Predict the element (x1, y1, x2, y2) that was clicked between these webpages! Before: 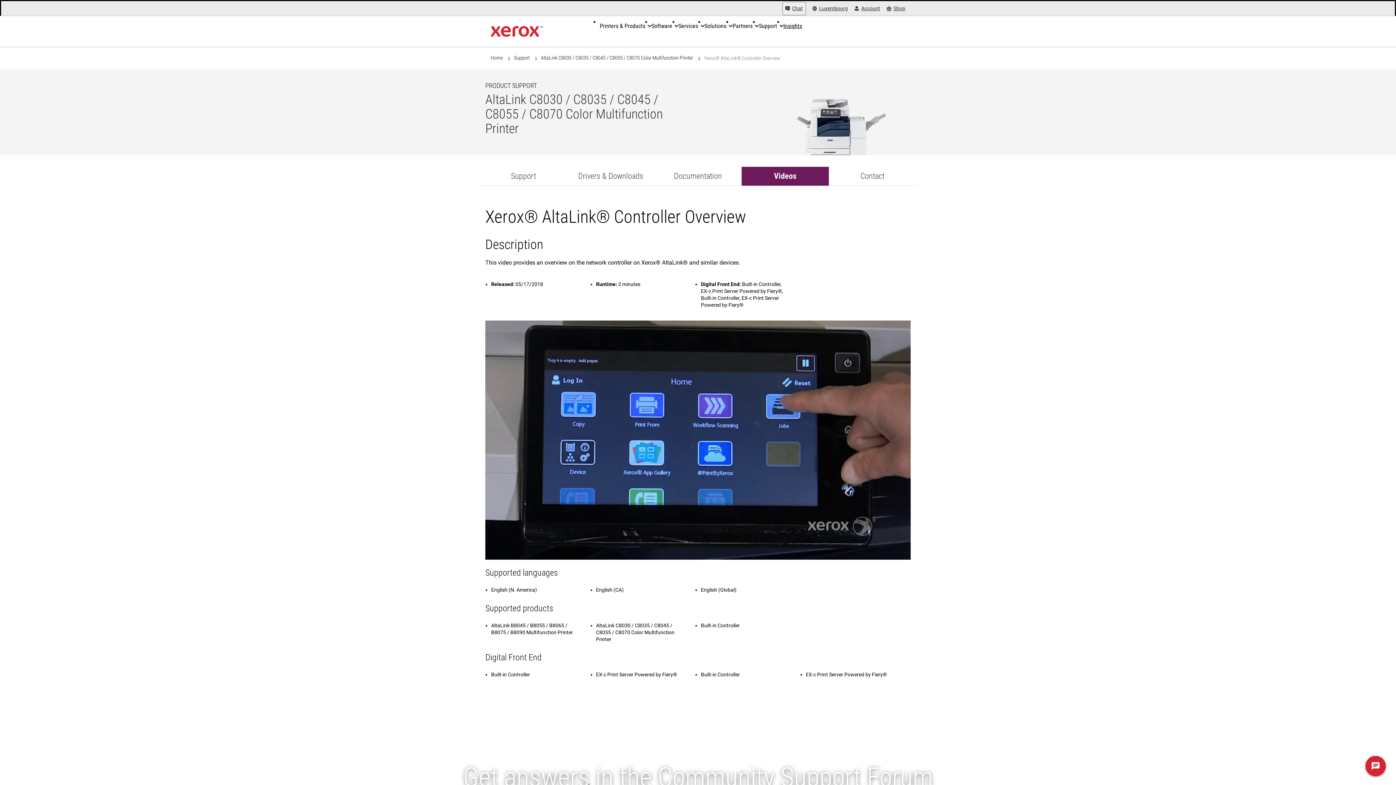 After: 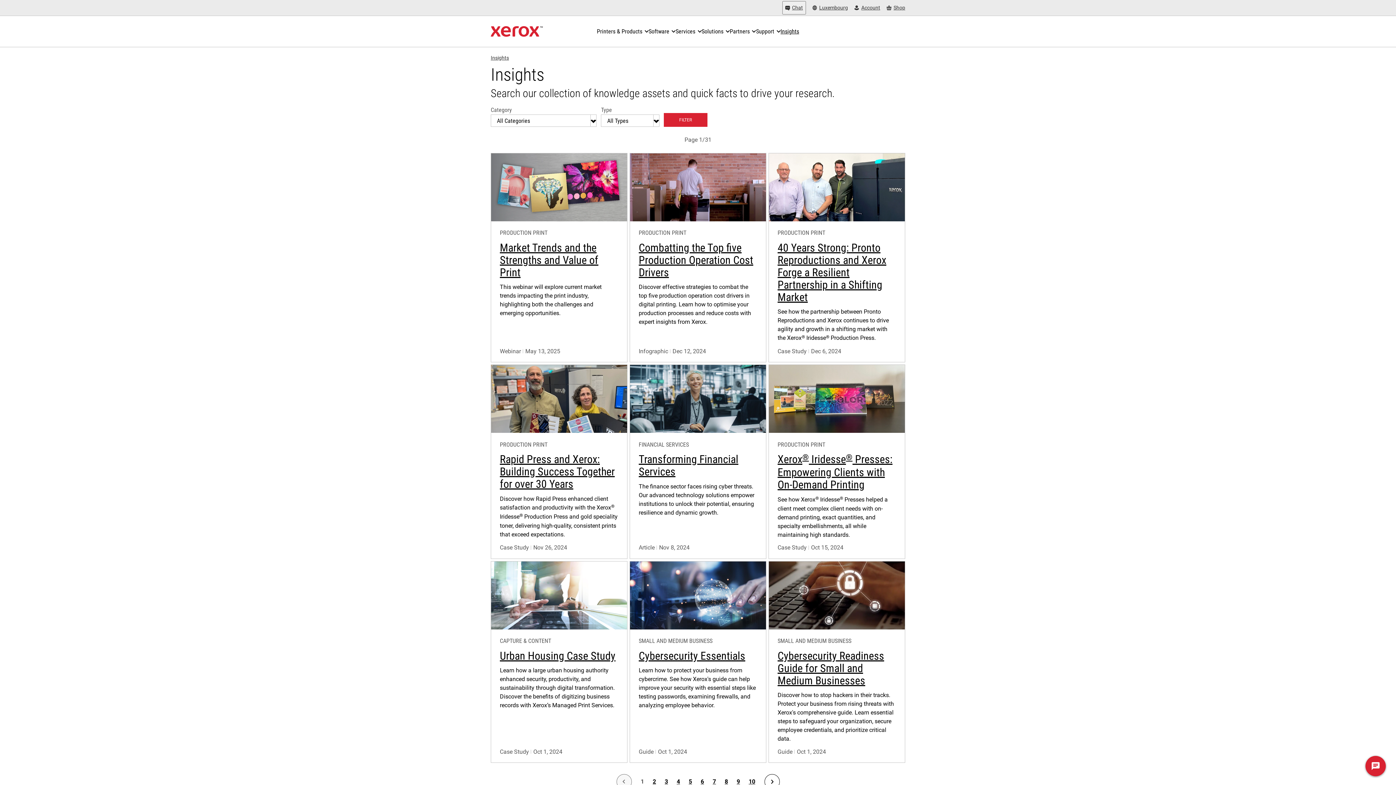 Action: bbox: (783, 18, 802, 34) label: Insights - Search our collection of knowledge assets and quick facts to drive your research.